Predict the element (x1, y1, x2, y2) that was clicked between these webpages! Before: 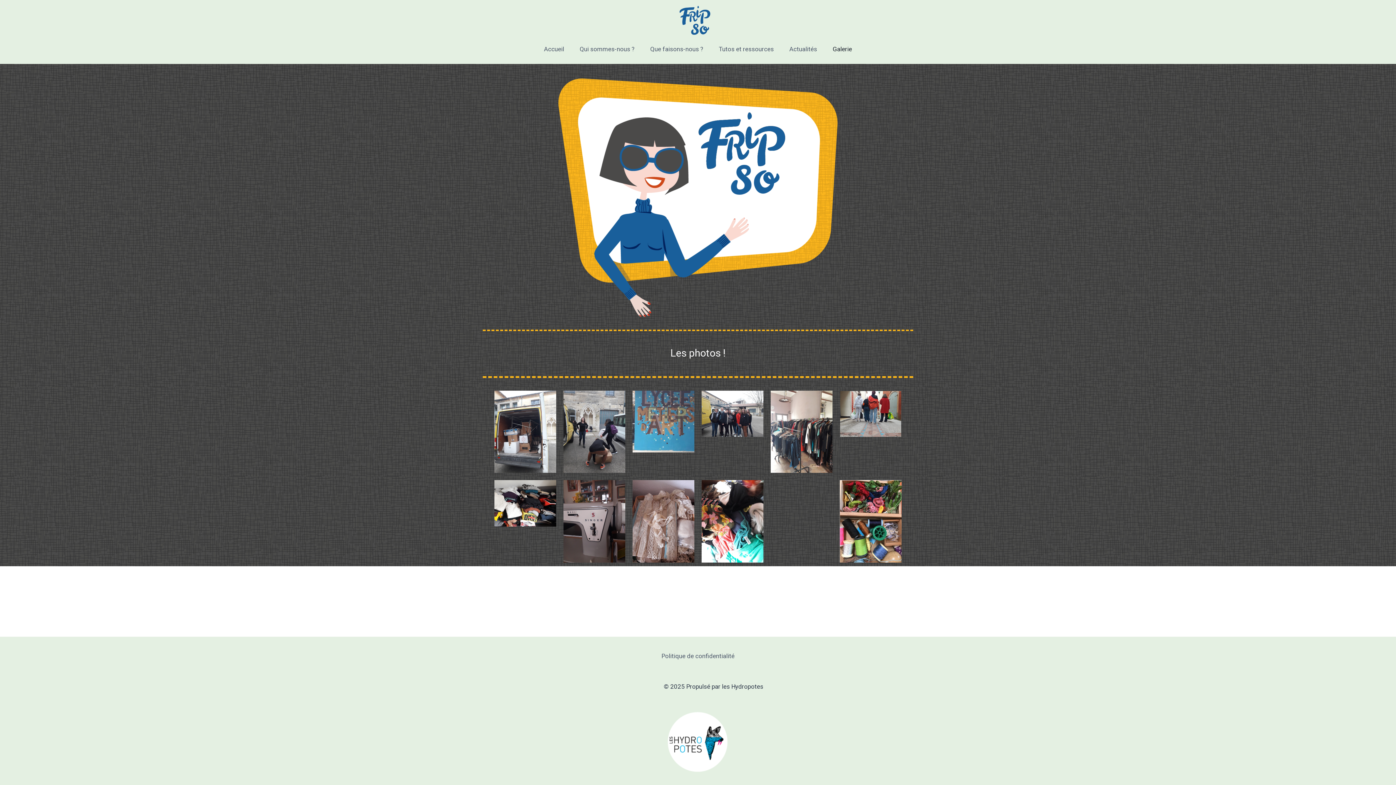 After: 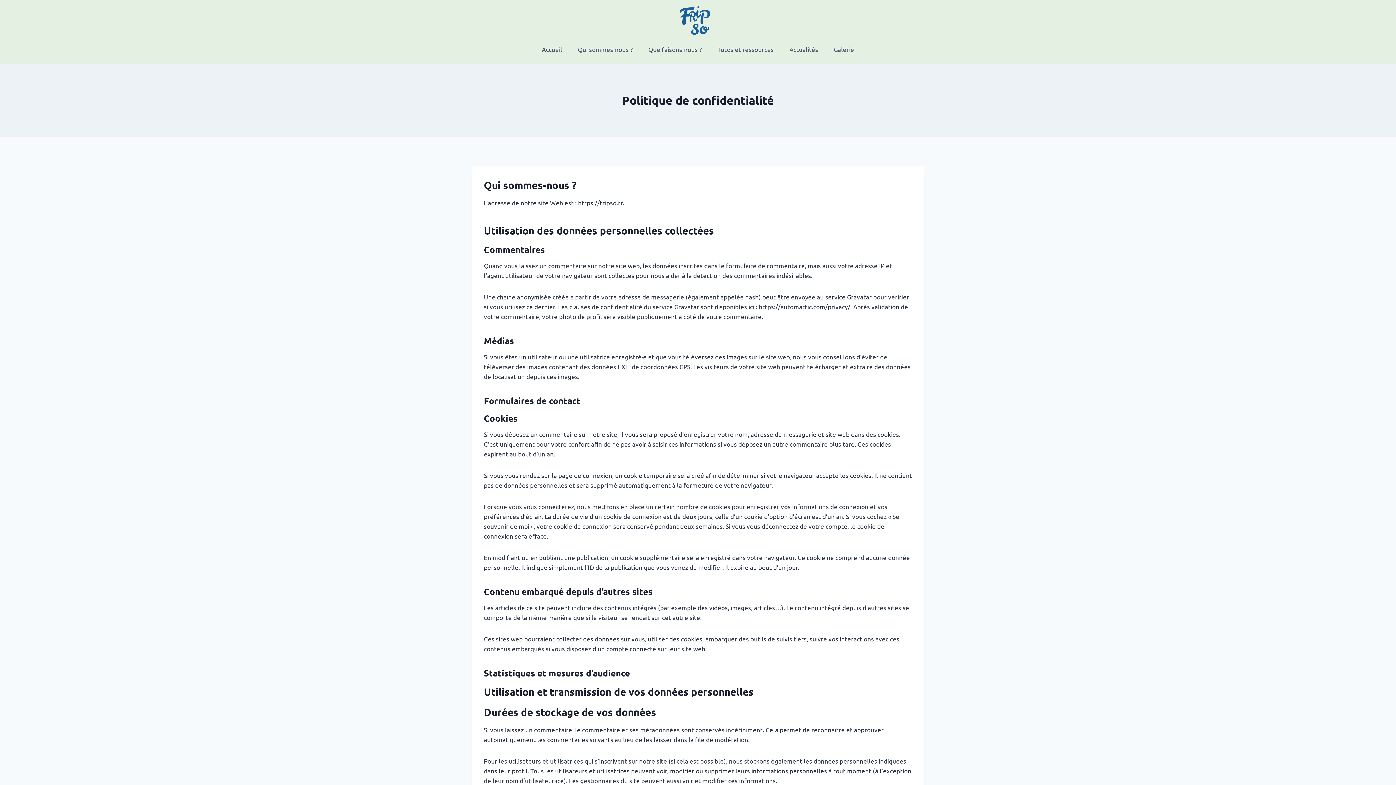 Action: bbox: (657, 647, 738, 665) label: Politique de confidentialité